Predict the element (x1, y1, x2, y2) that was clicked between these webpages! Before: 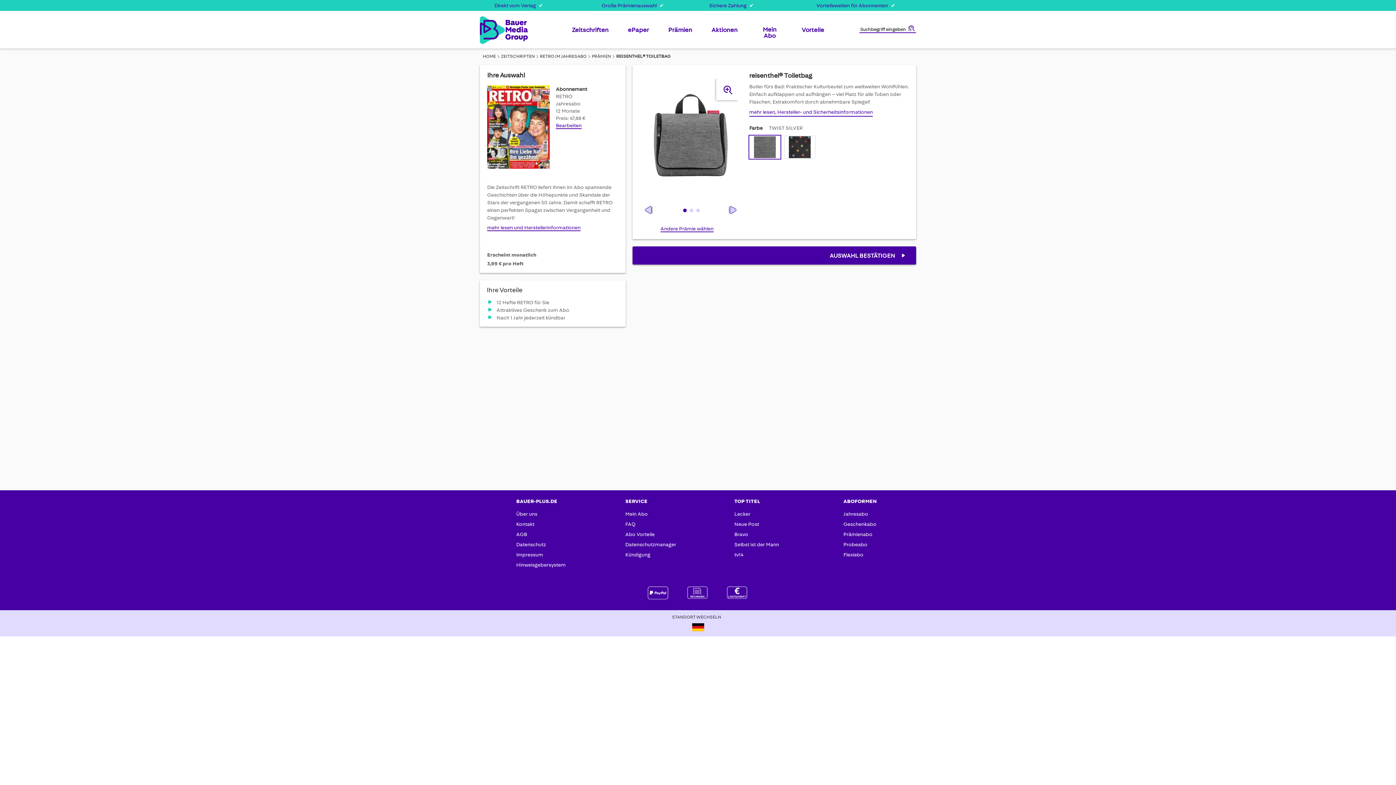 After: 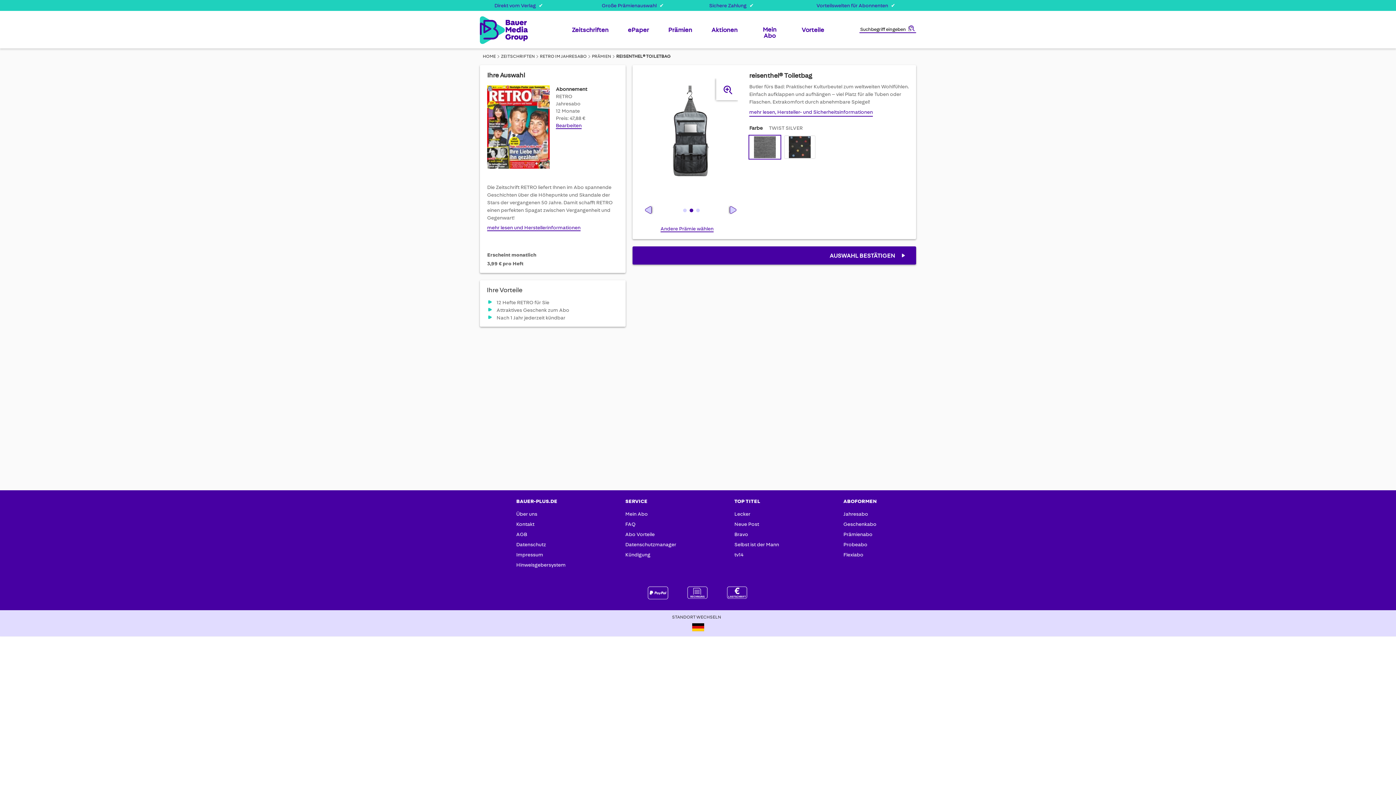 Action: bbox: (727, 204, 738, 215) label: Next